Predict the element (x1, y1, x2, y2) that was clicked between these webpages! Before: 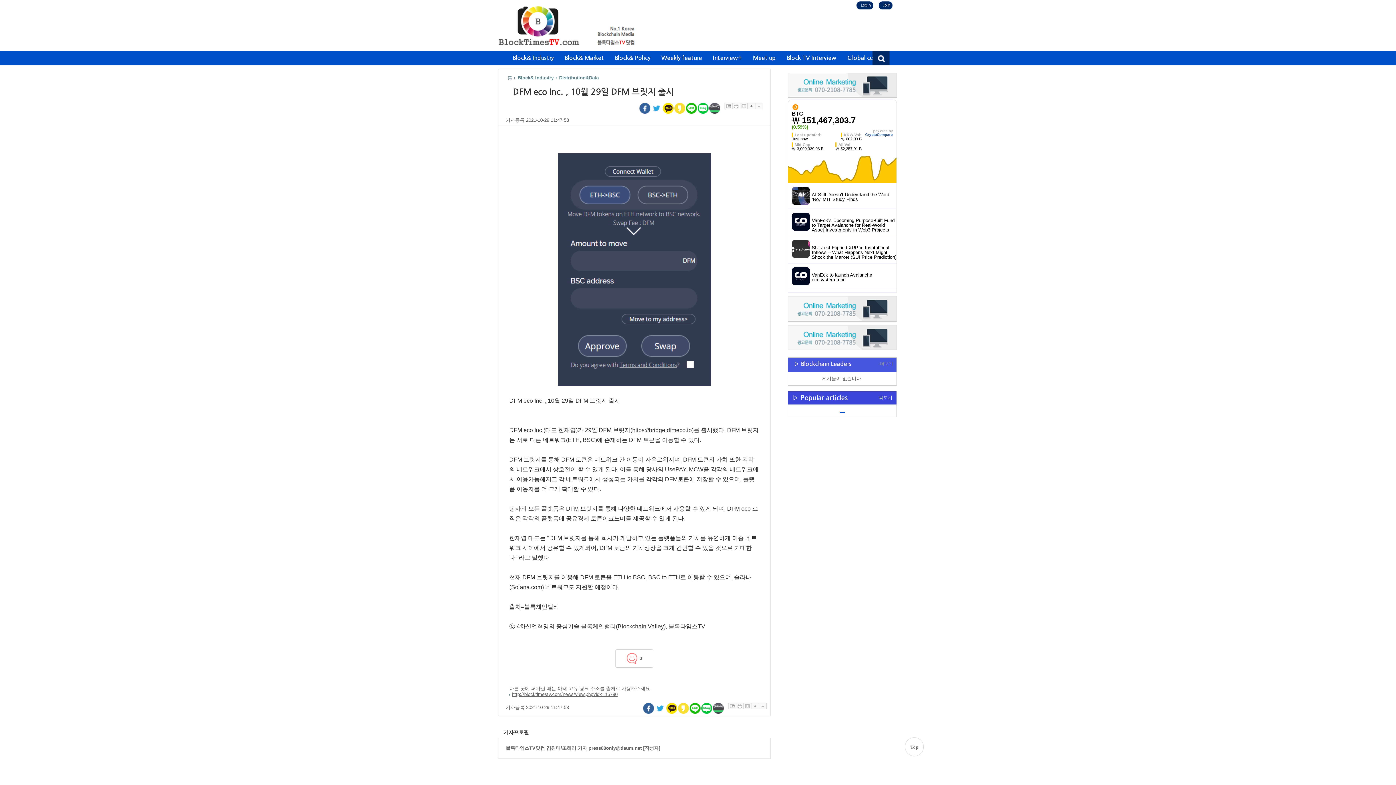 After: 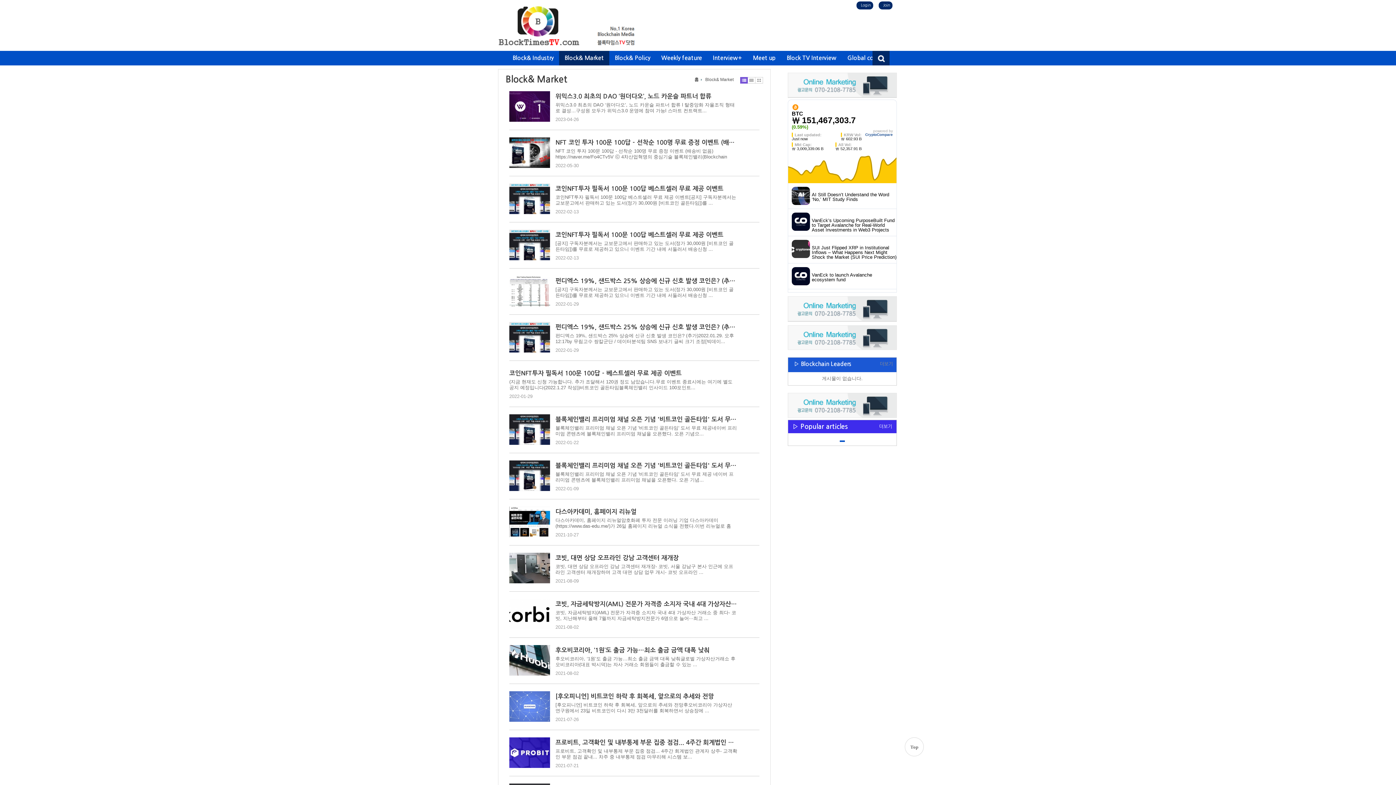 Action: label: Block& Market bbox: (559, 50, 609, 65)